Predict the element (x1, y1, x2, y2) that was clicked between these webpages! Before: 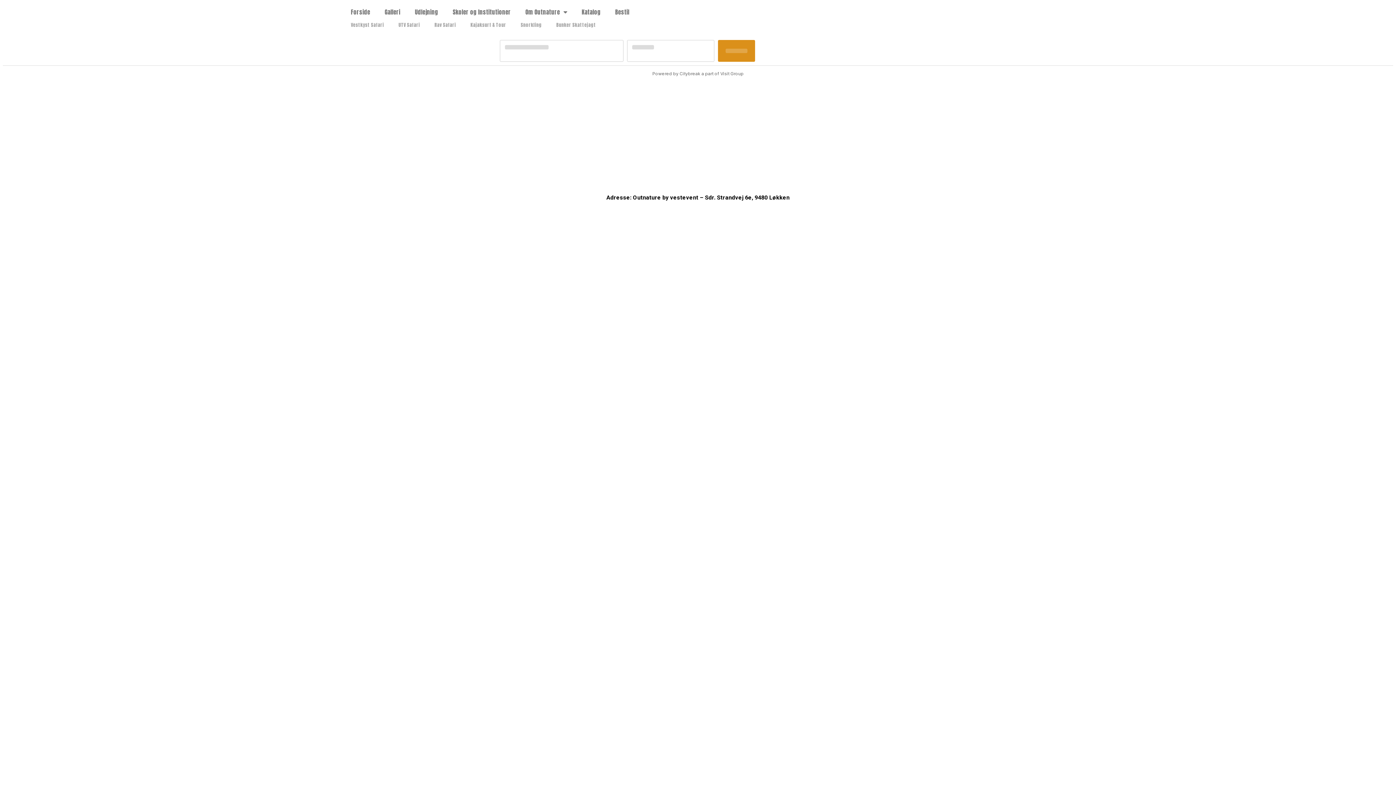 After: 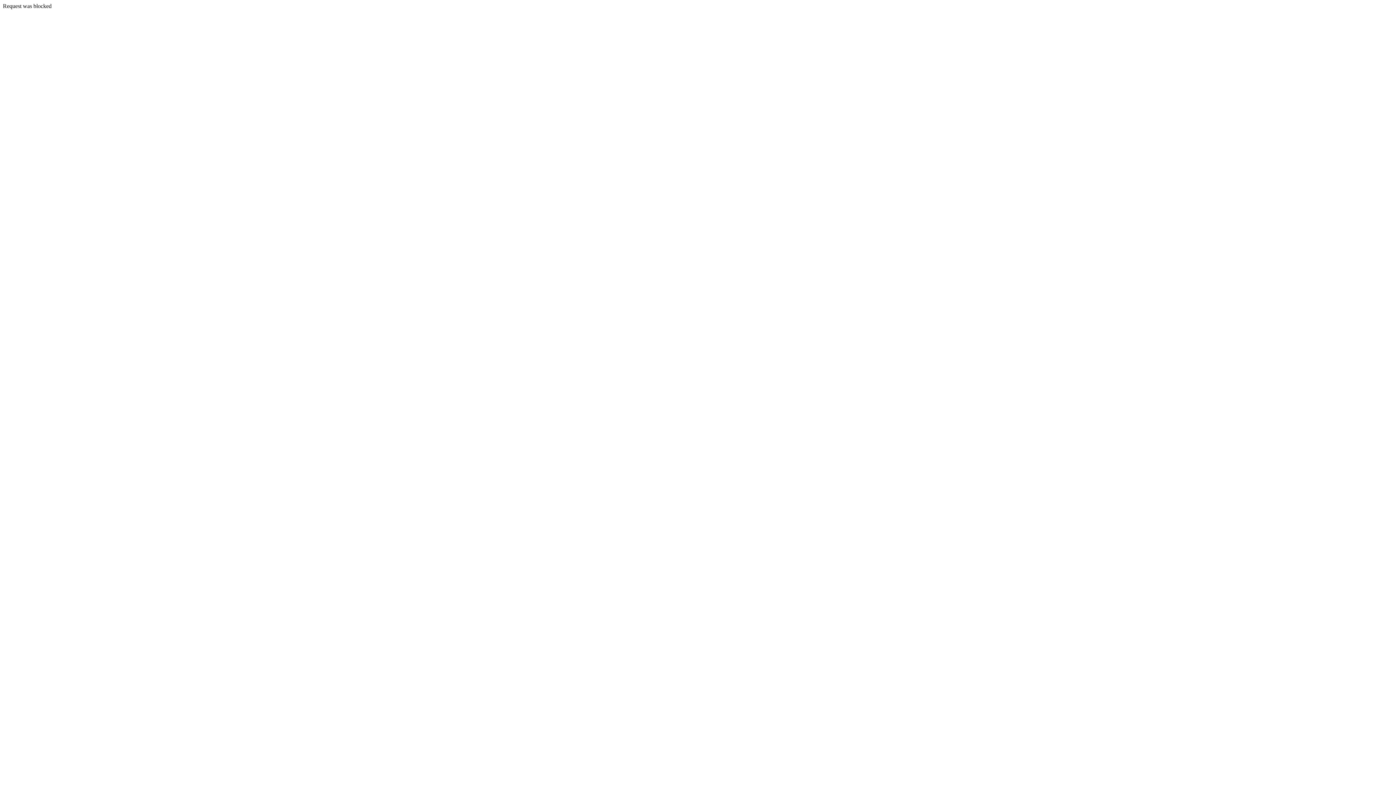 Action: bbox: (445, 3, 518, 20) label: Skoler og Institutioner